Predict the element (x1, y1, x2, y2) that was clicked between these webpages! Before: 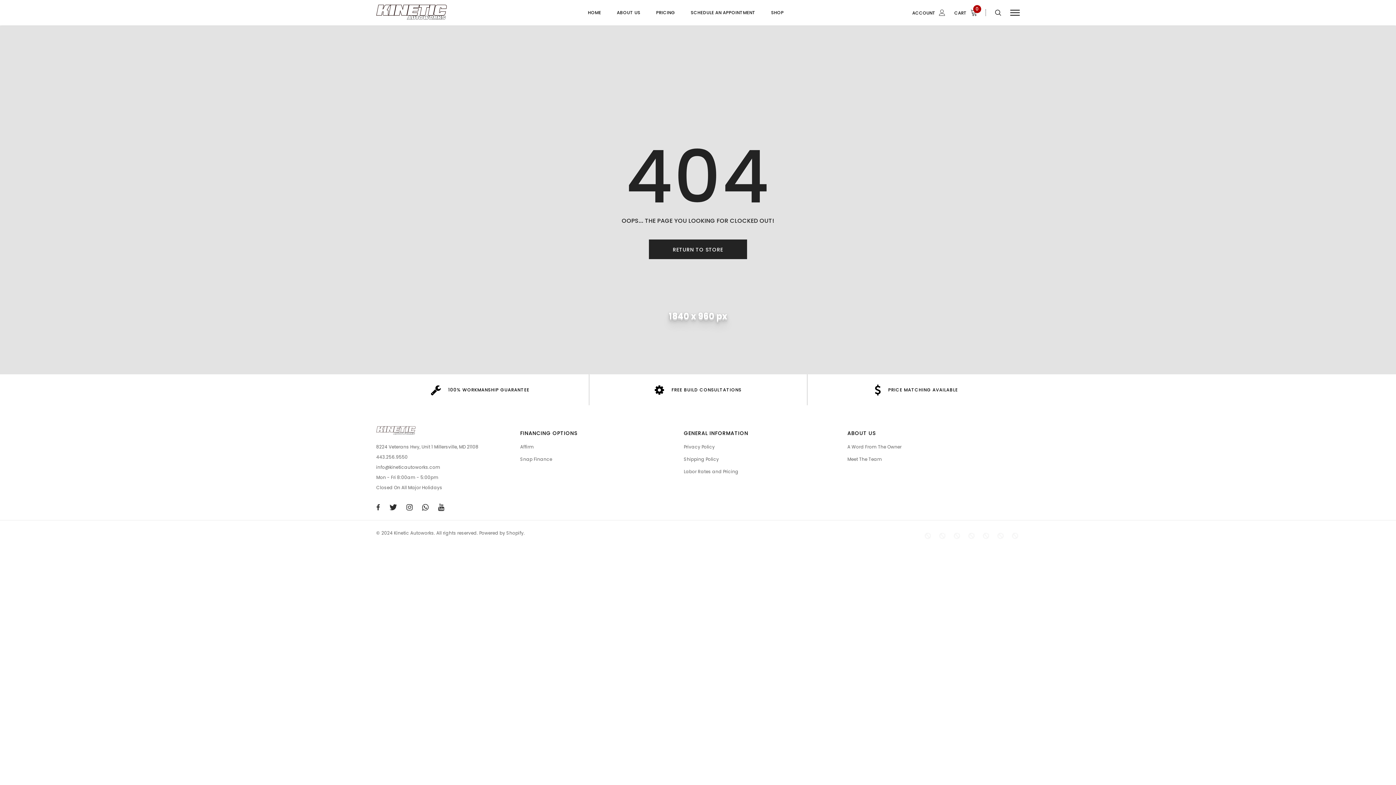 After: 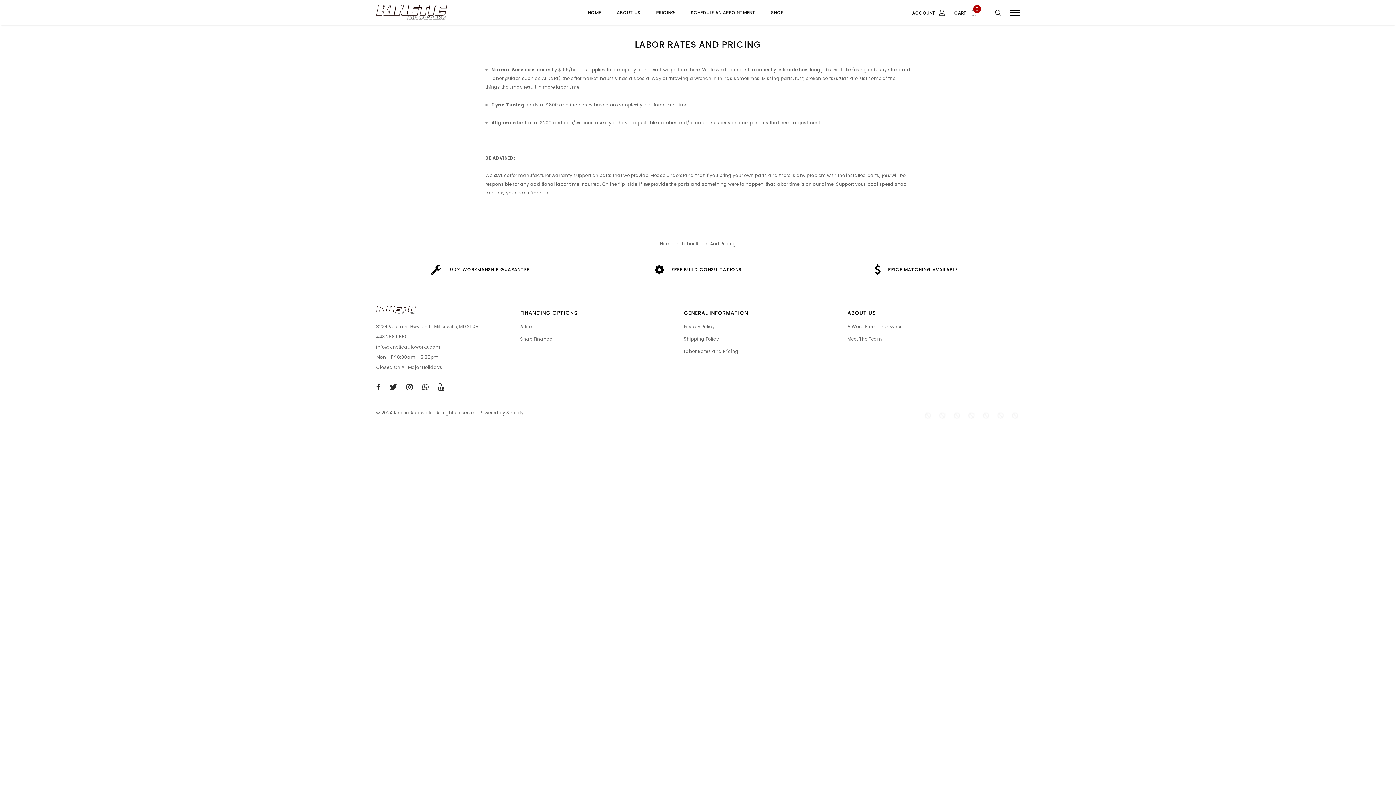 Action: bbox: (656, 8, 675, 25) label: PRICING